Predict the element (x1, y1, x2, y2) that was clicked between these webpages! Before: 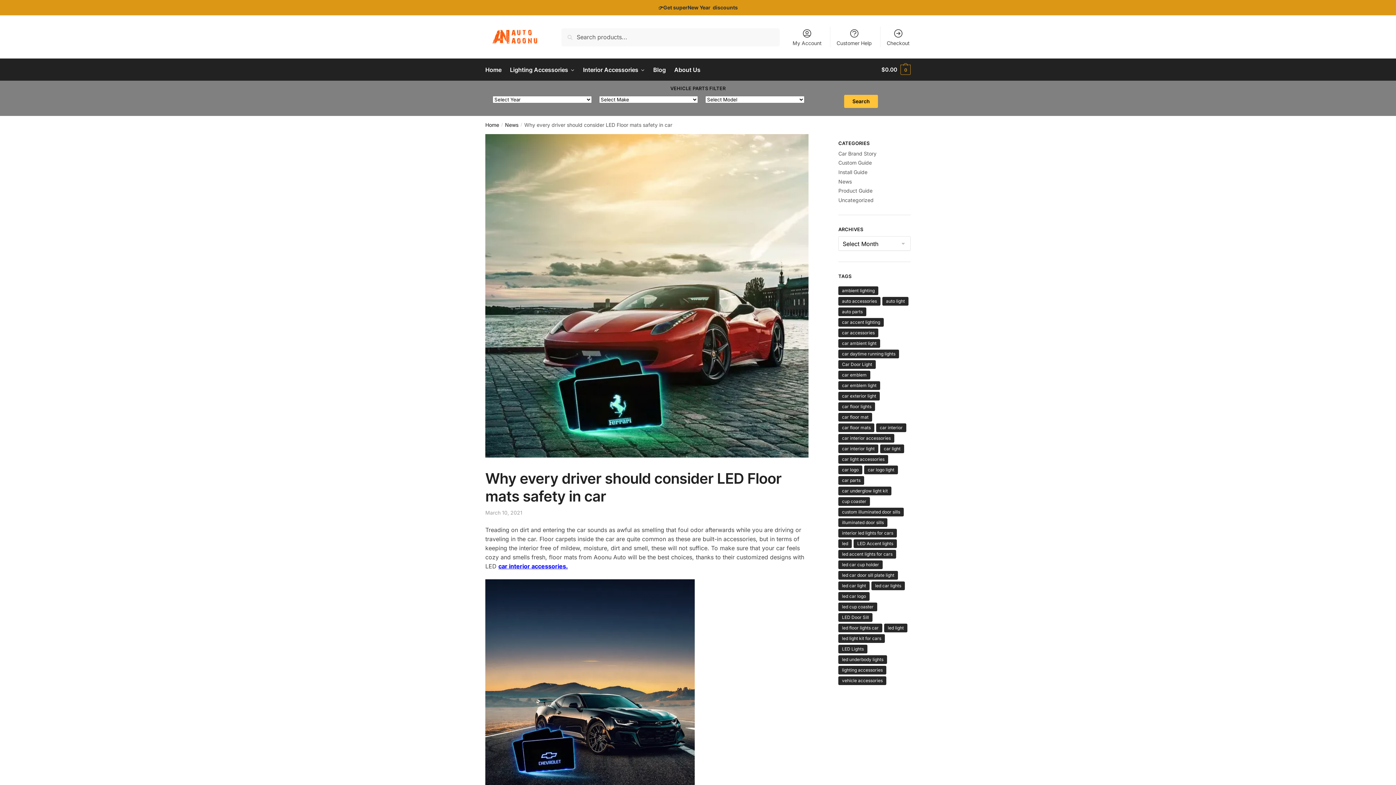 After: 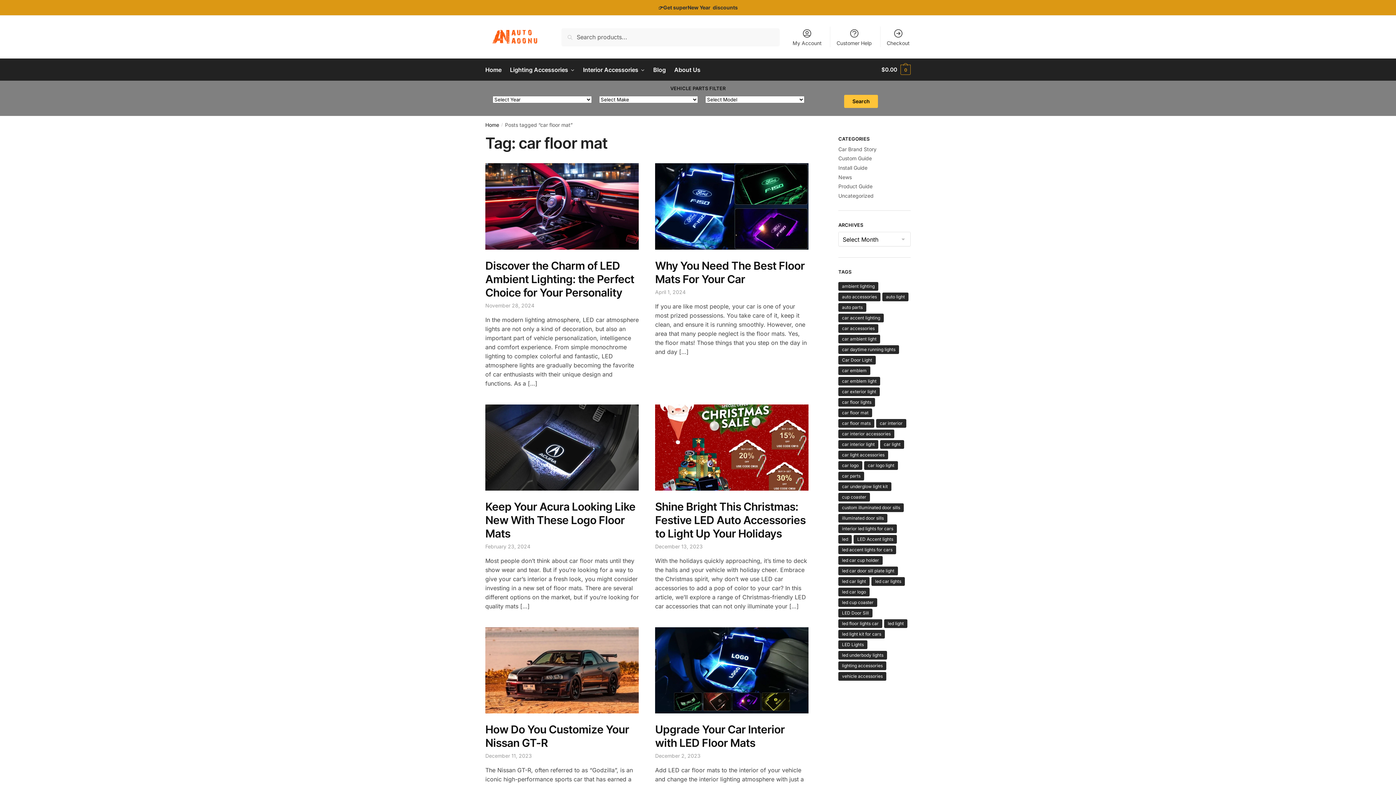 Action: bbox: (838, 413, 872, 421) label: car floor mat (15 items)